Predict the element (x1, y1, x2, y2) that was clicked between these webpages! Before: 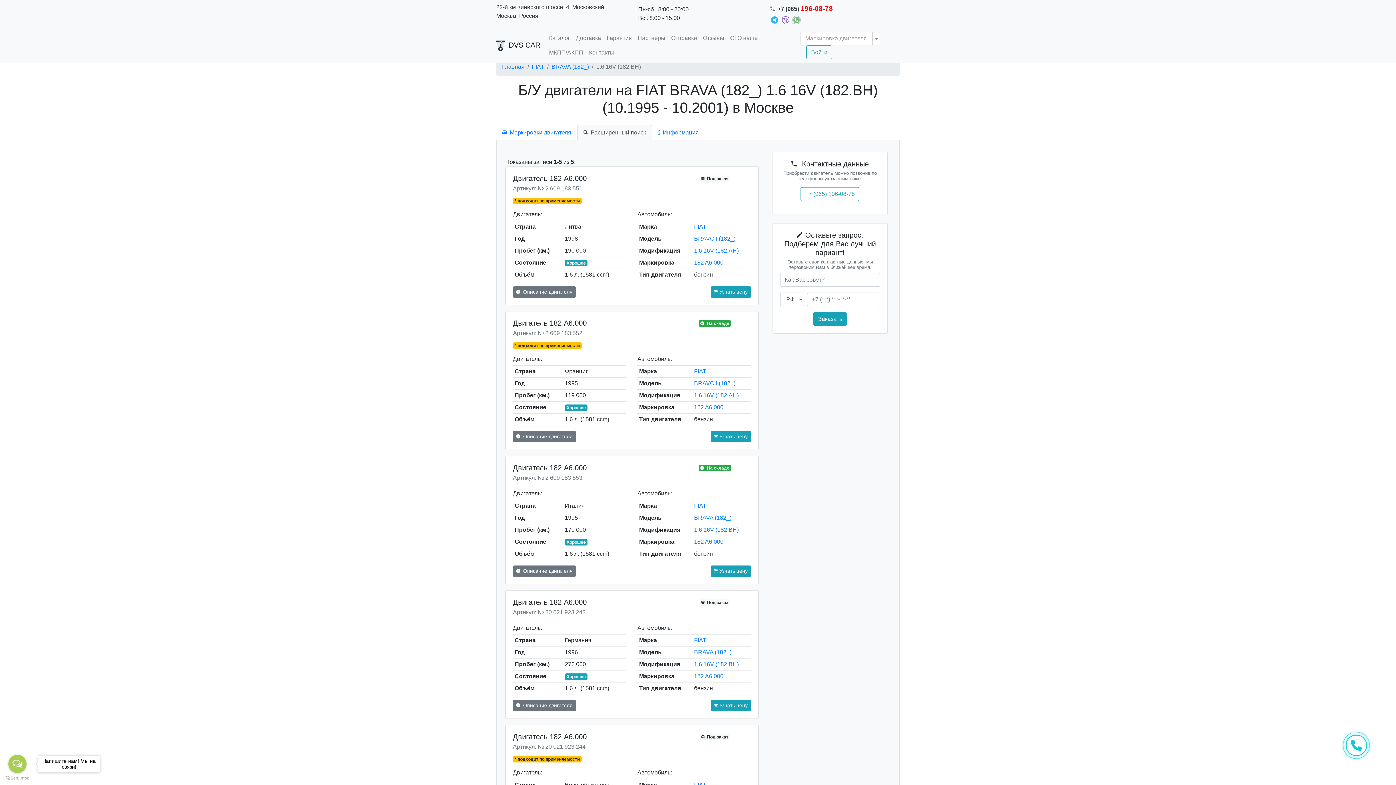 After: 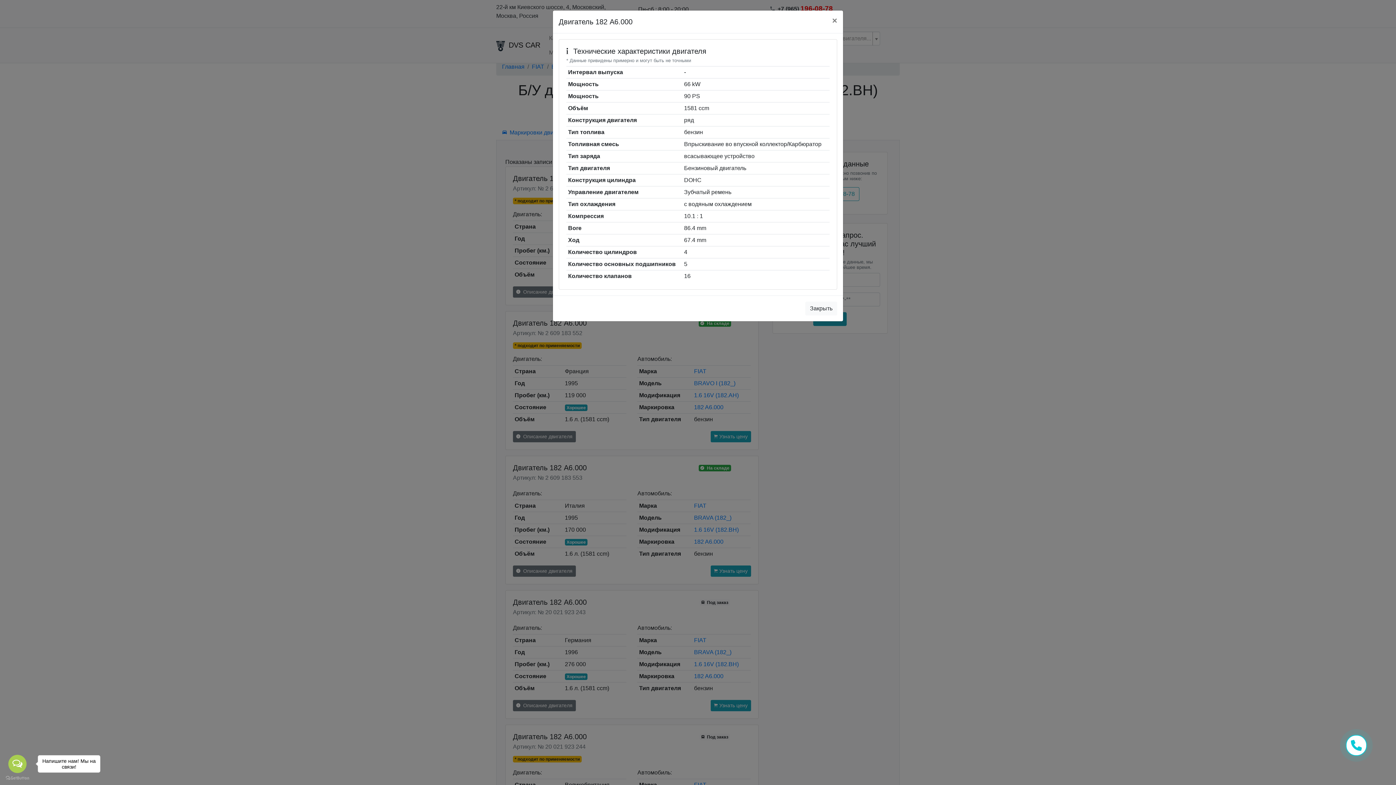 Action: bbox: (513, 565, 576, 577) label:  Описание двигателя